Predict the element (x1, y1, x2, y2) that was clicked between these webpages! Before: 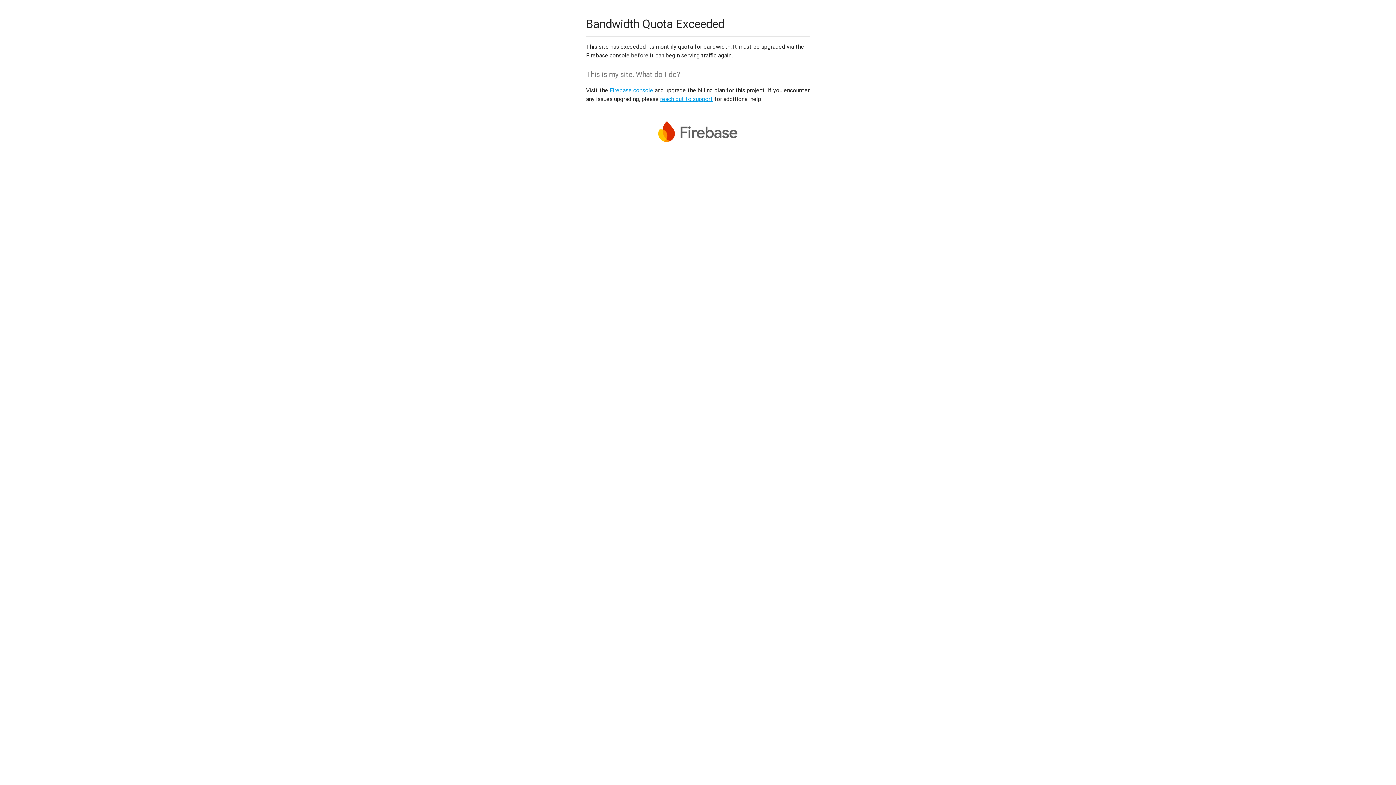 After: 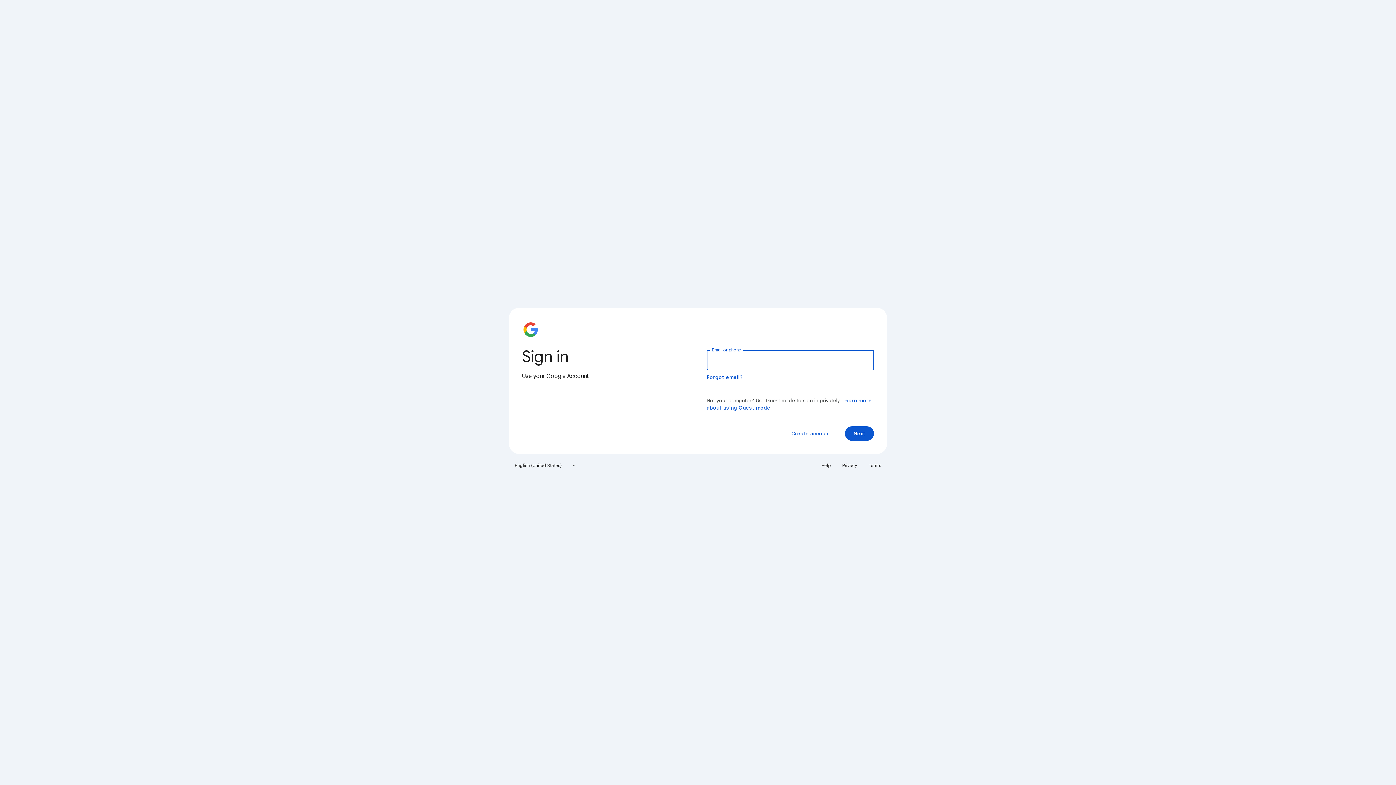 Action: label: Firebase console bbox: (609, 86, 653, 93)